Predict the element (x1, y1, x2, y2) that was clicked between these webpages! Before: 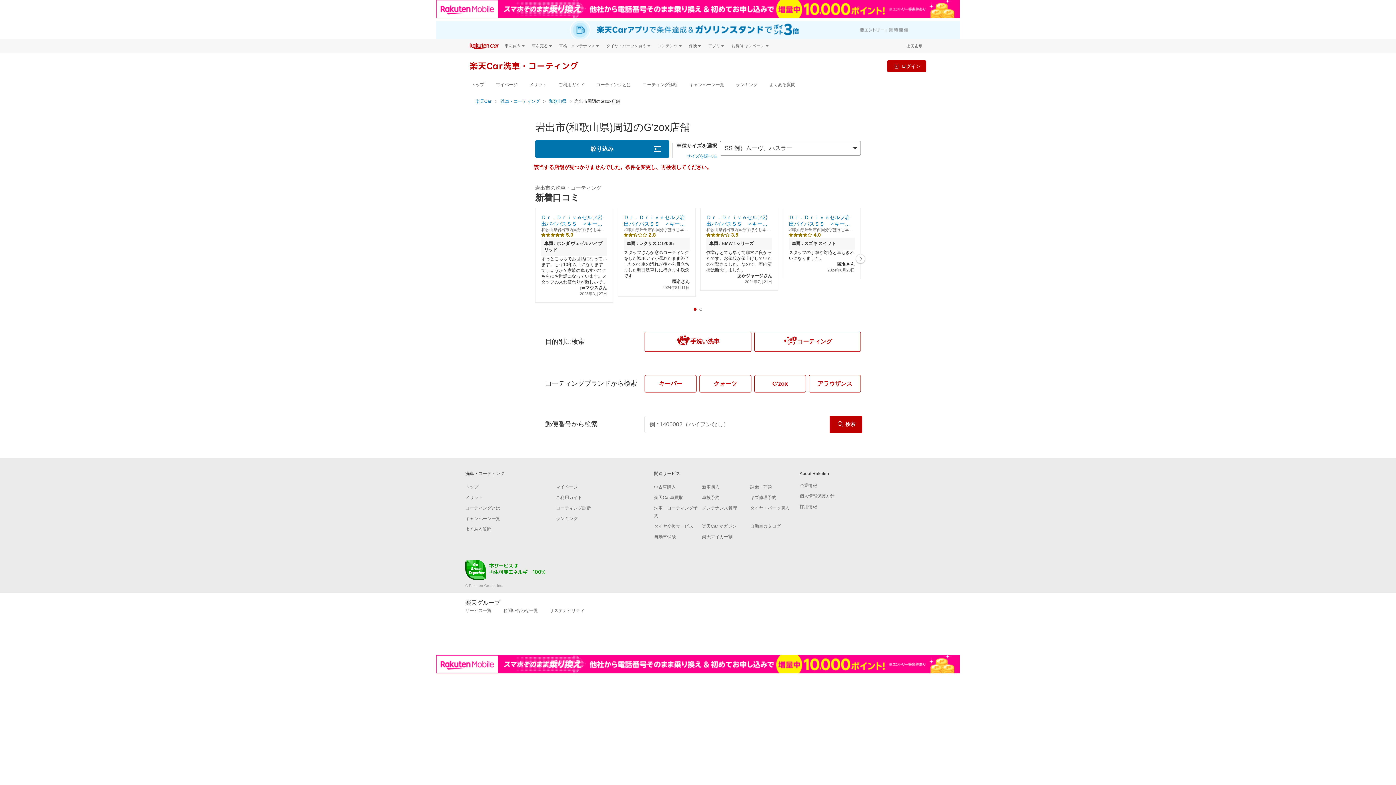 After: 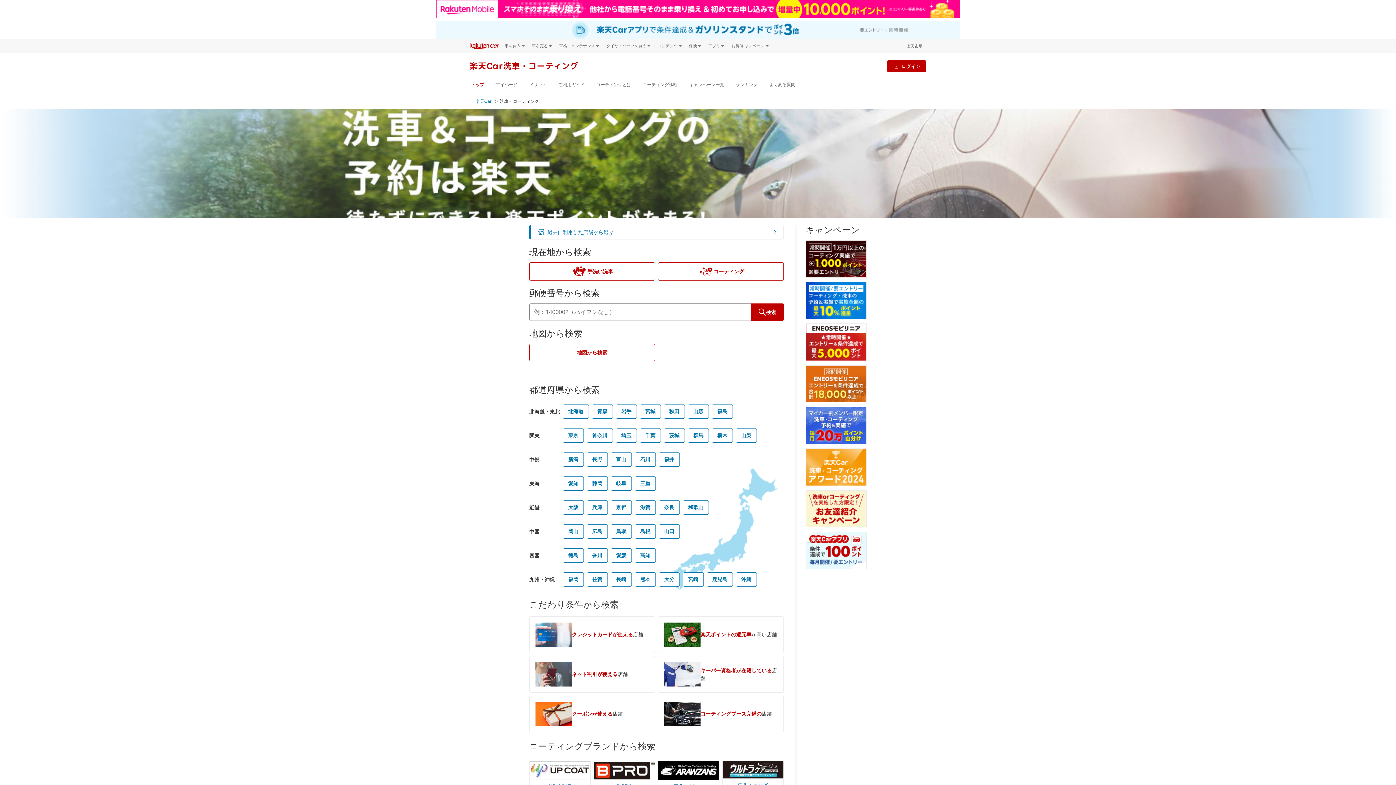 Action: label: 楽天Car洗車・コーティング bbox: (469, 61, 578, 70)